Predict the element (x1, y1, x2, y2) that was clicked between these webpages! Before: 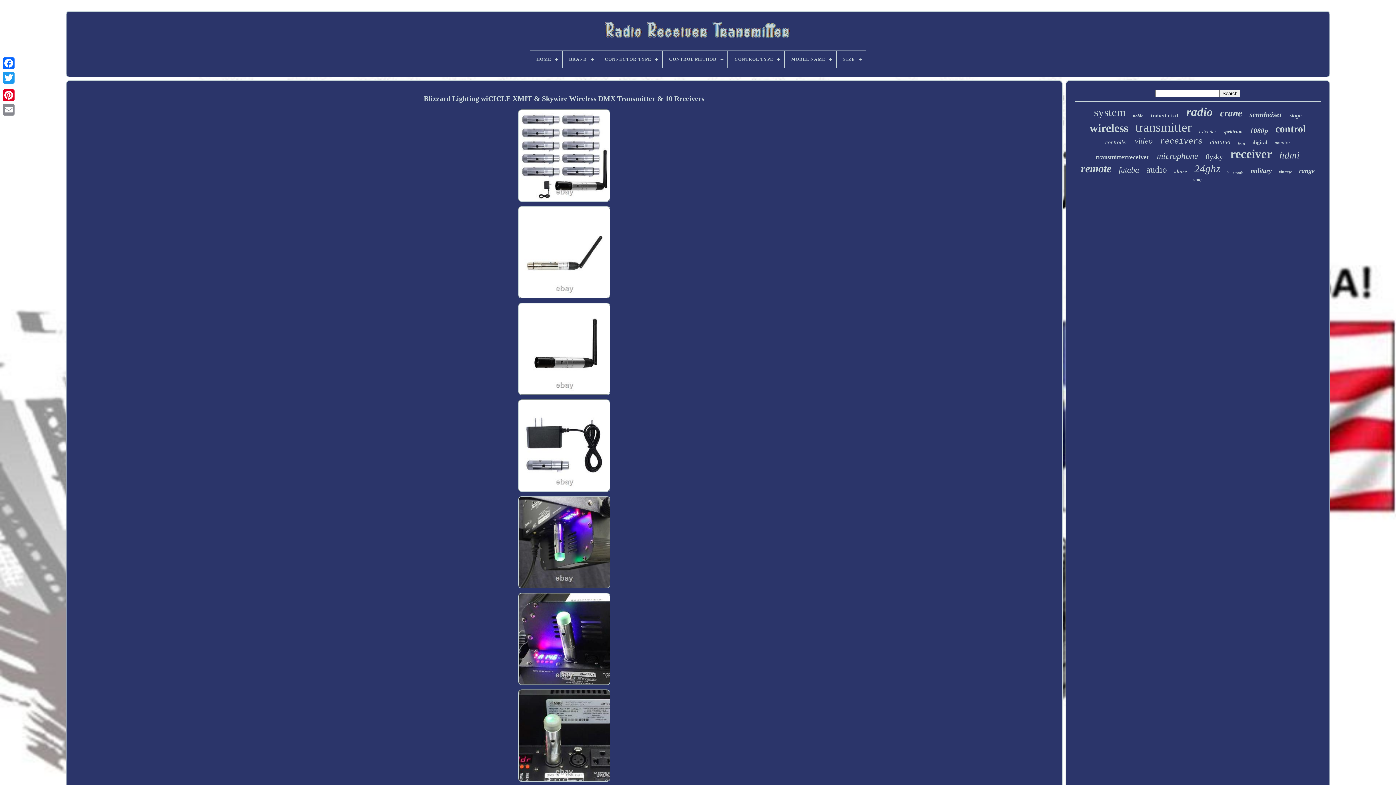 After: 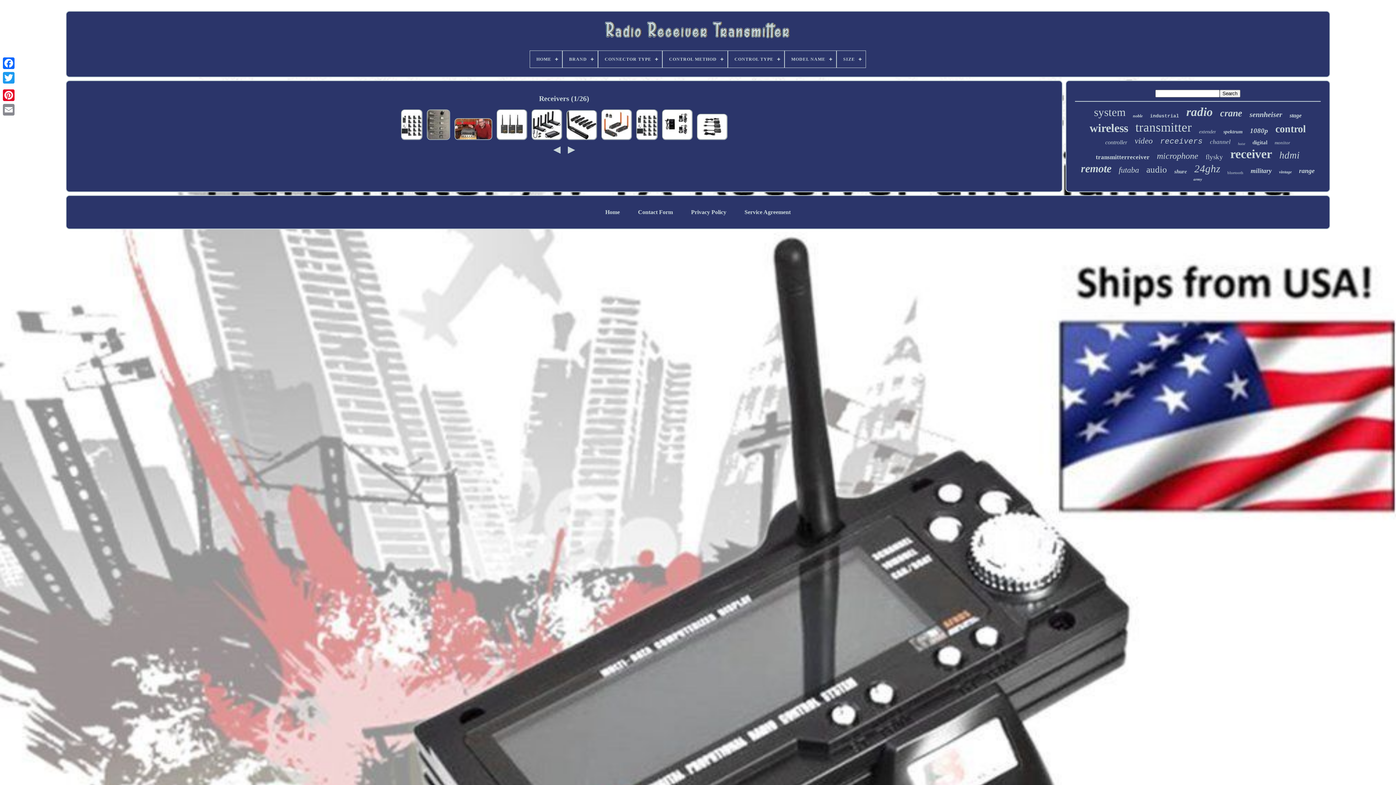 Action: bbox: (1160, 137, 1203, 145) label: receivers